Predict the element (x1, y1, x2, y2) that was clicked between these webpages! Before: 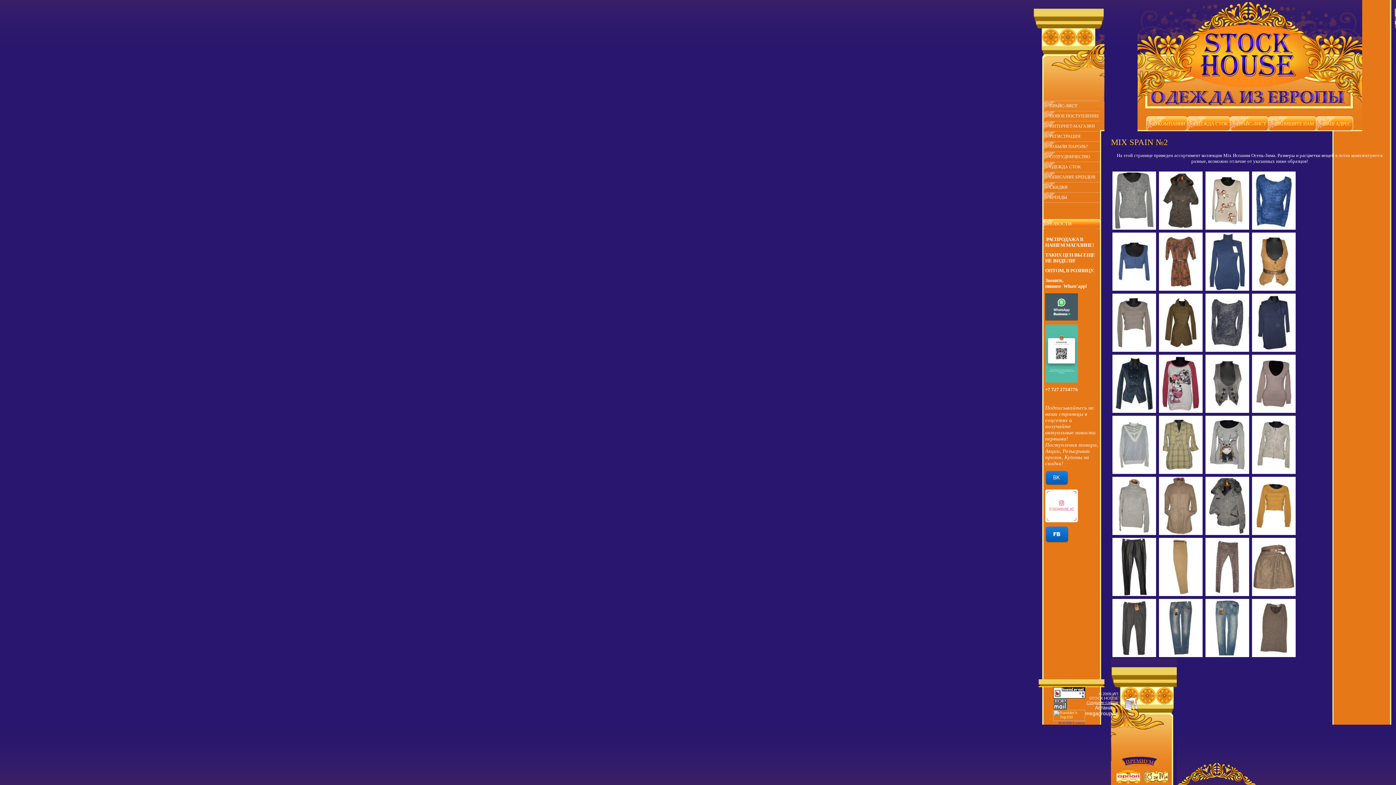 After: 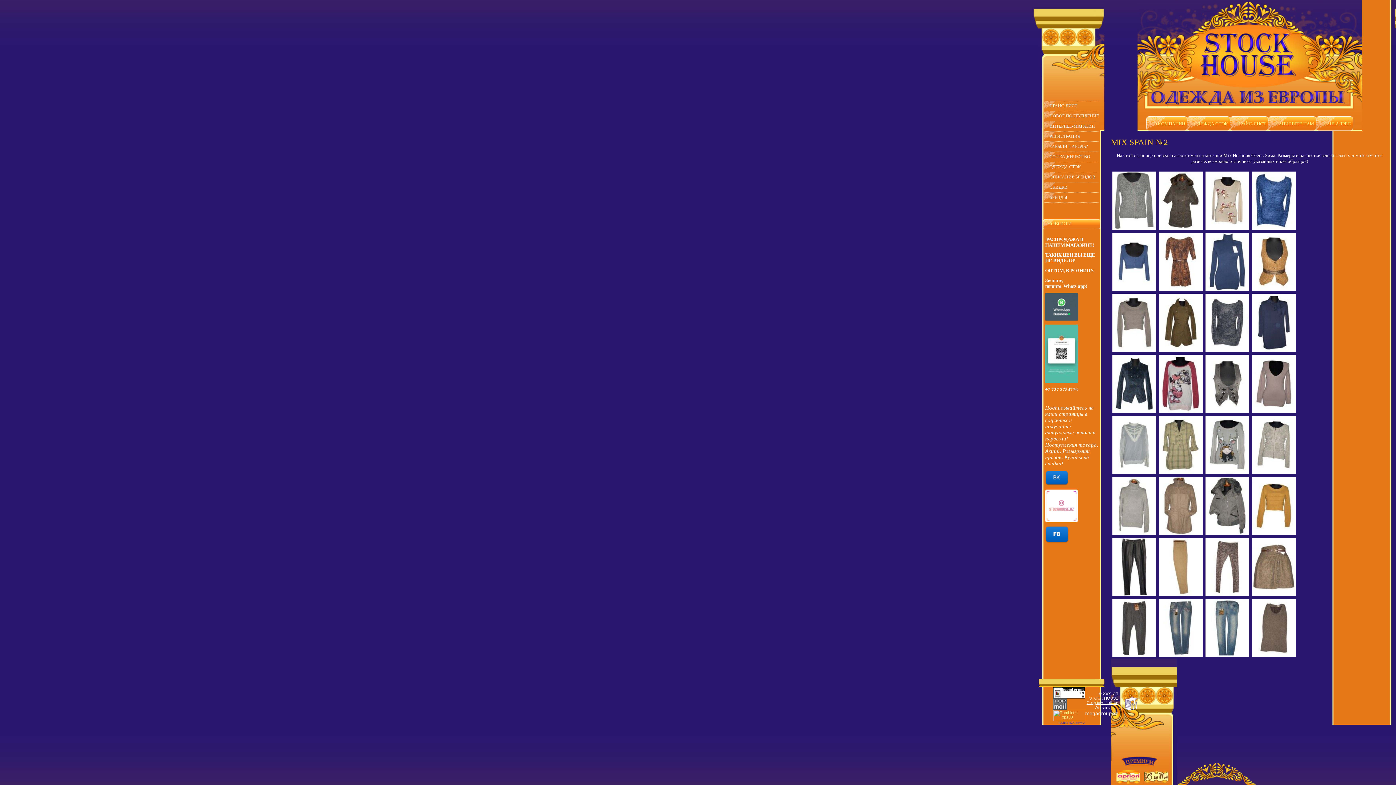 Action: label: BERSHKA оптом bbox: (1058, 721, 1084, 725)